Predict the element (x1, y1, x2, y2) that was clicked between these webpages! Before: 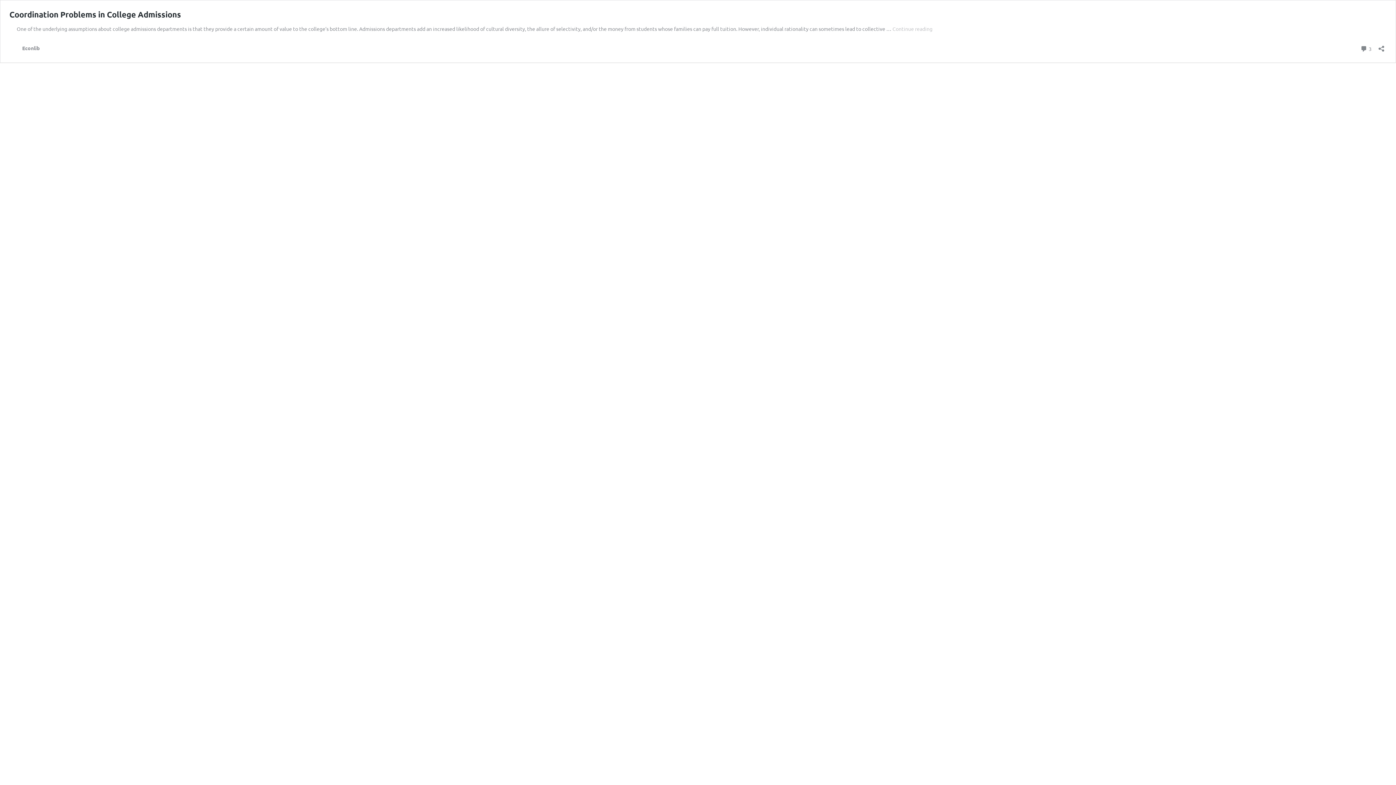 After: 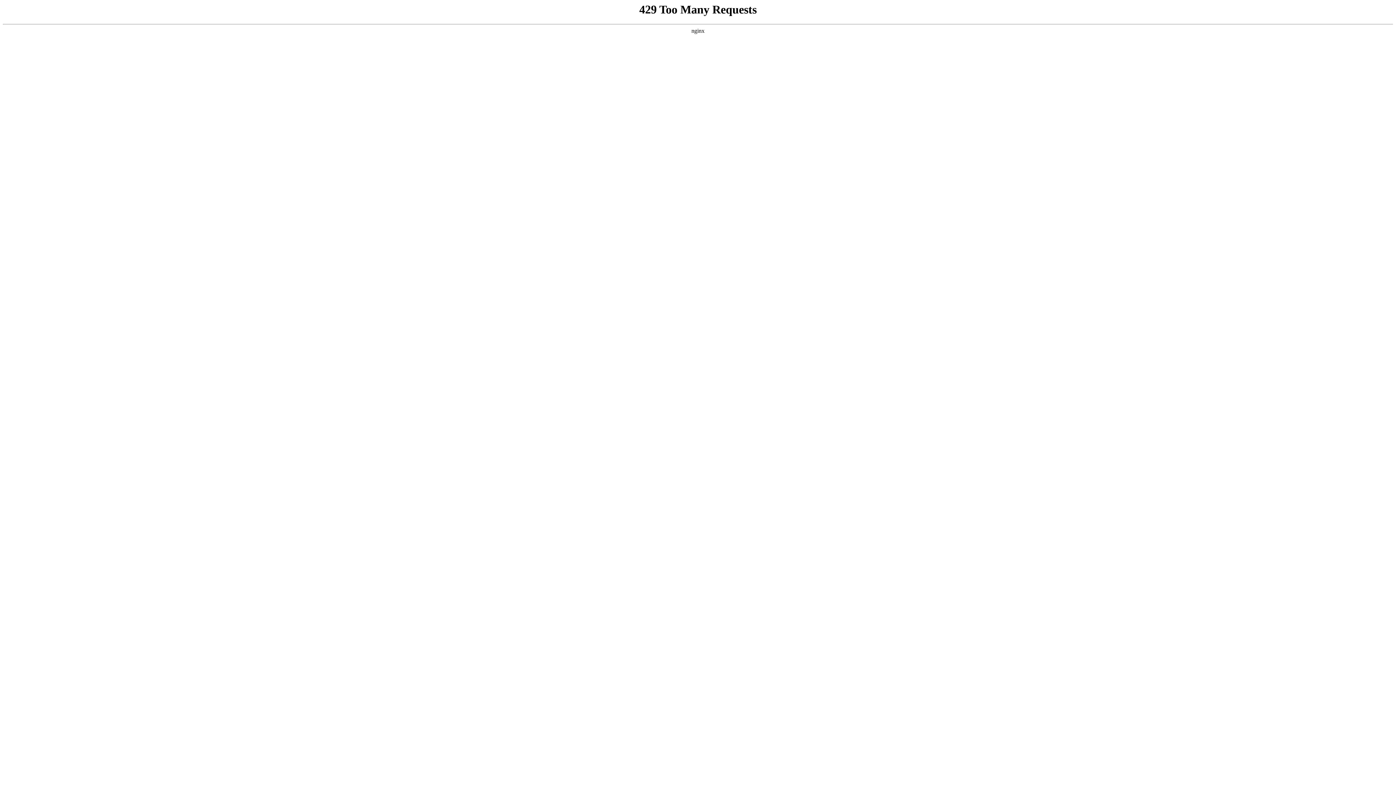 Action: bbox: (1360, 43, 1372, 53) label:  3
Comments